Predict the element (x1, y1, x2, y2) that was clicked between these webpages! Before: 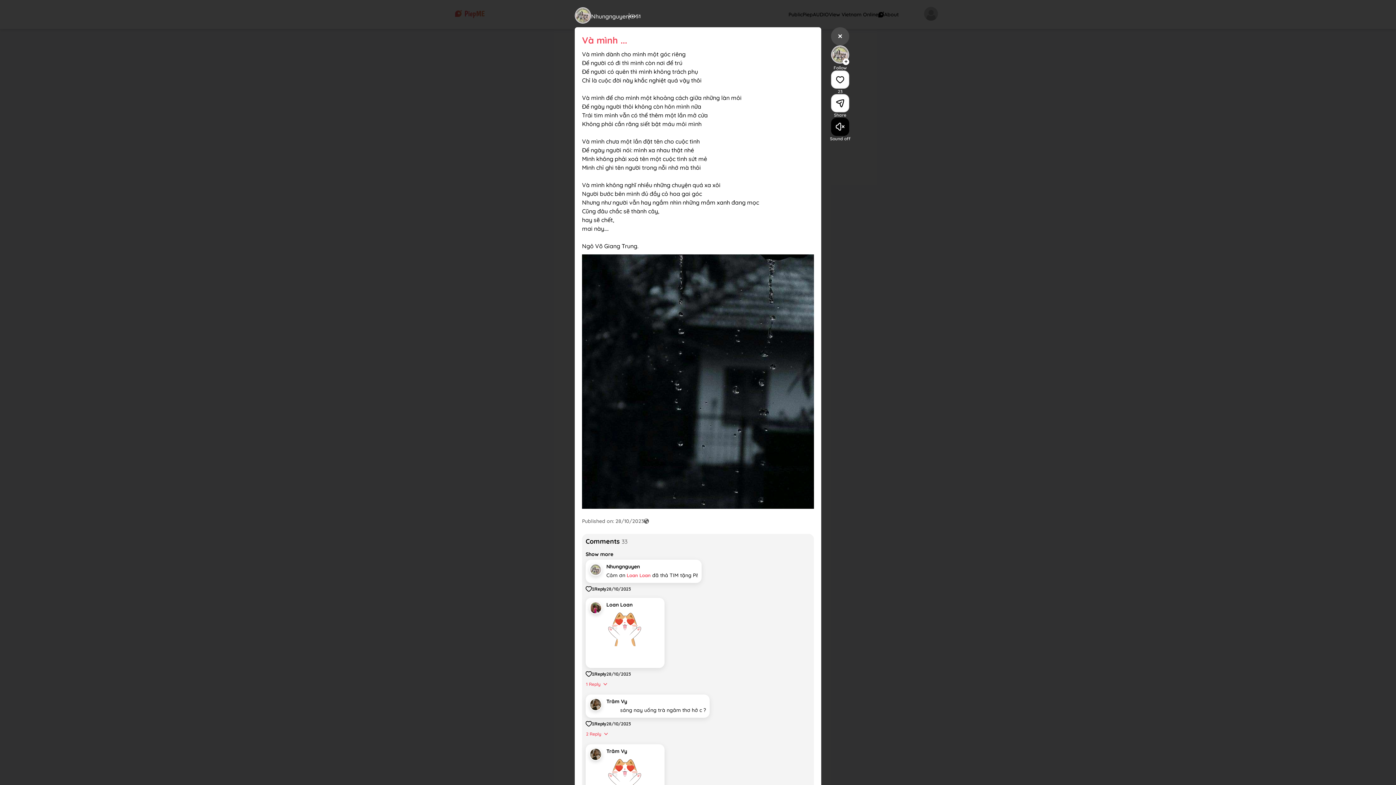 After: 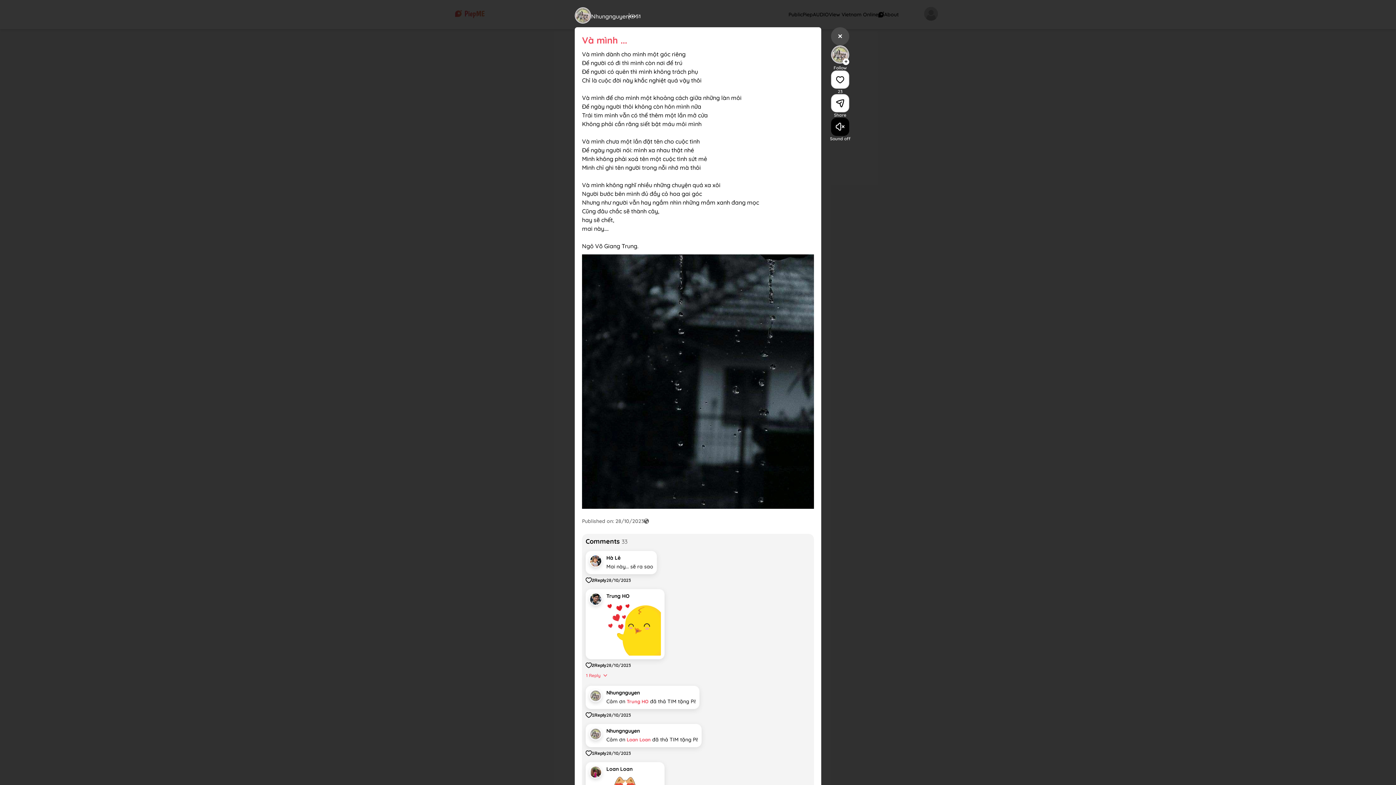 Action: label: Show more bbox: (585, 550, 616, 559)